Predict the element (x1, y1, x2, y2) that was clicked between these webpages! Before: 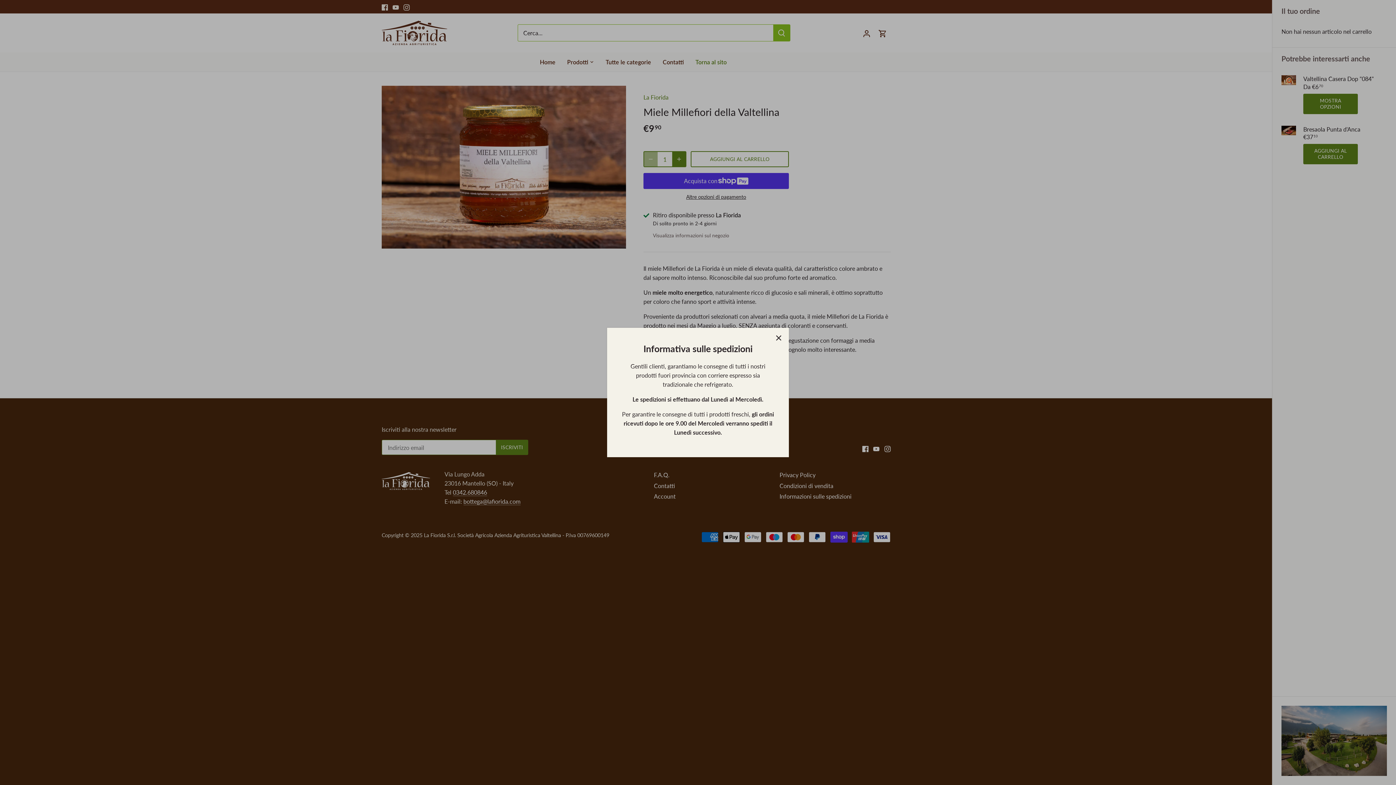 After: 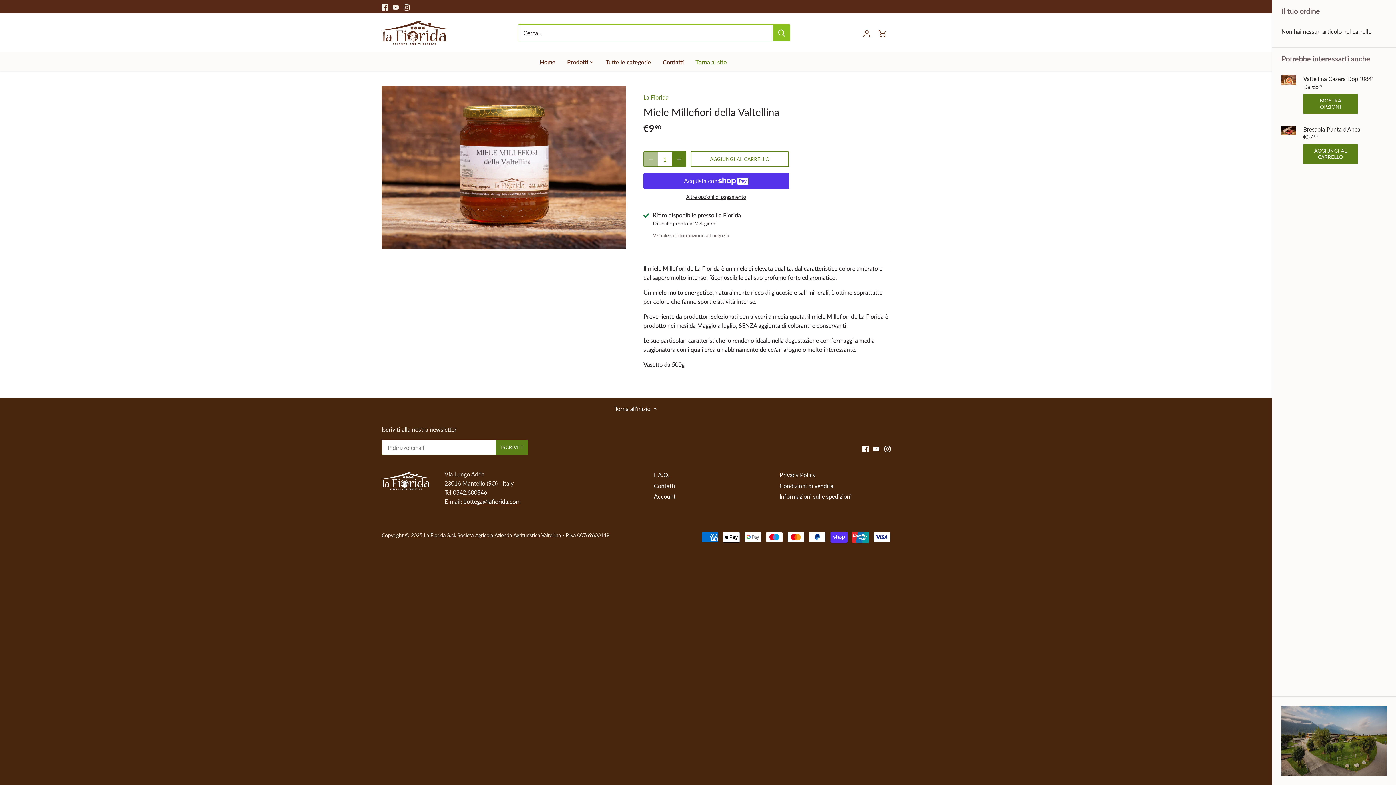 Action: bbox: (770, 330, 786, 346) label: Chiudi